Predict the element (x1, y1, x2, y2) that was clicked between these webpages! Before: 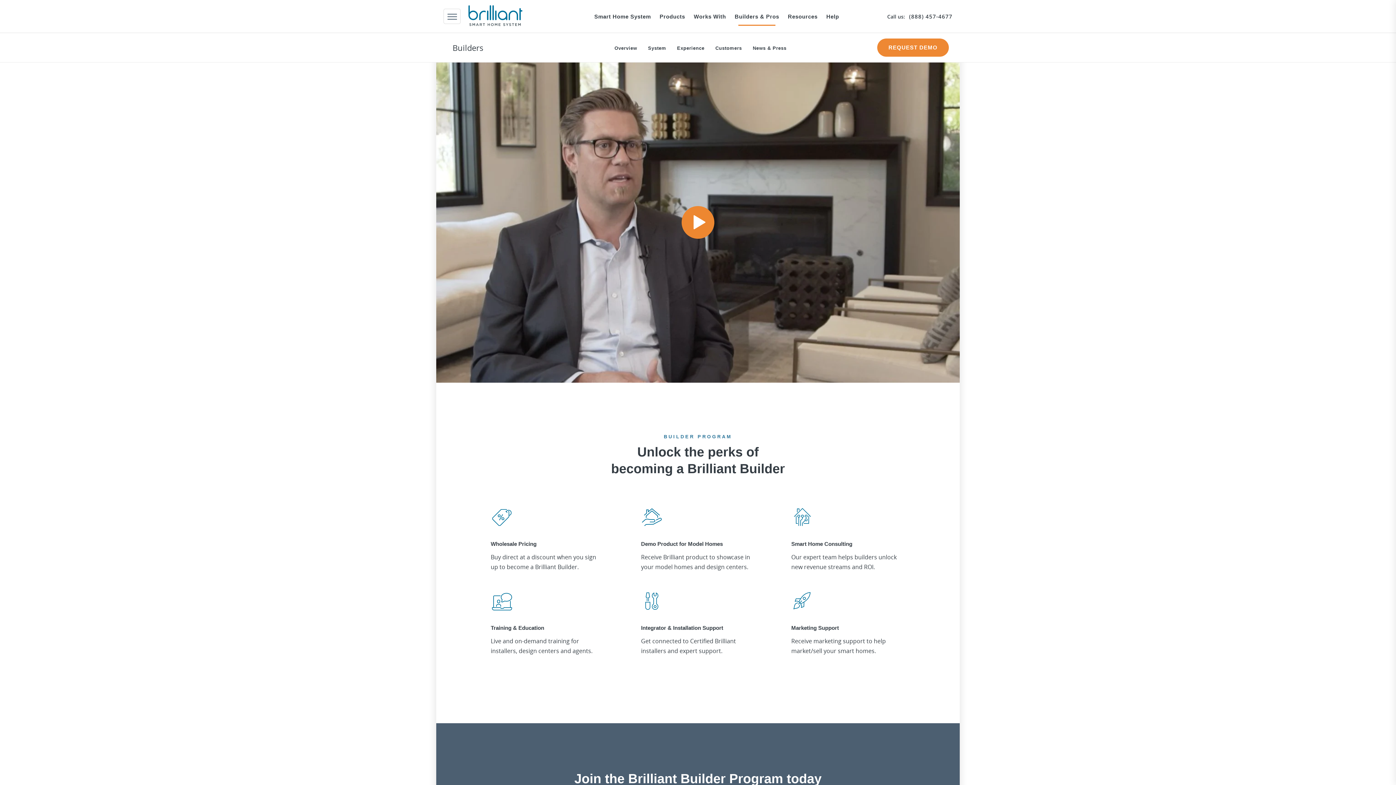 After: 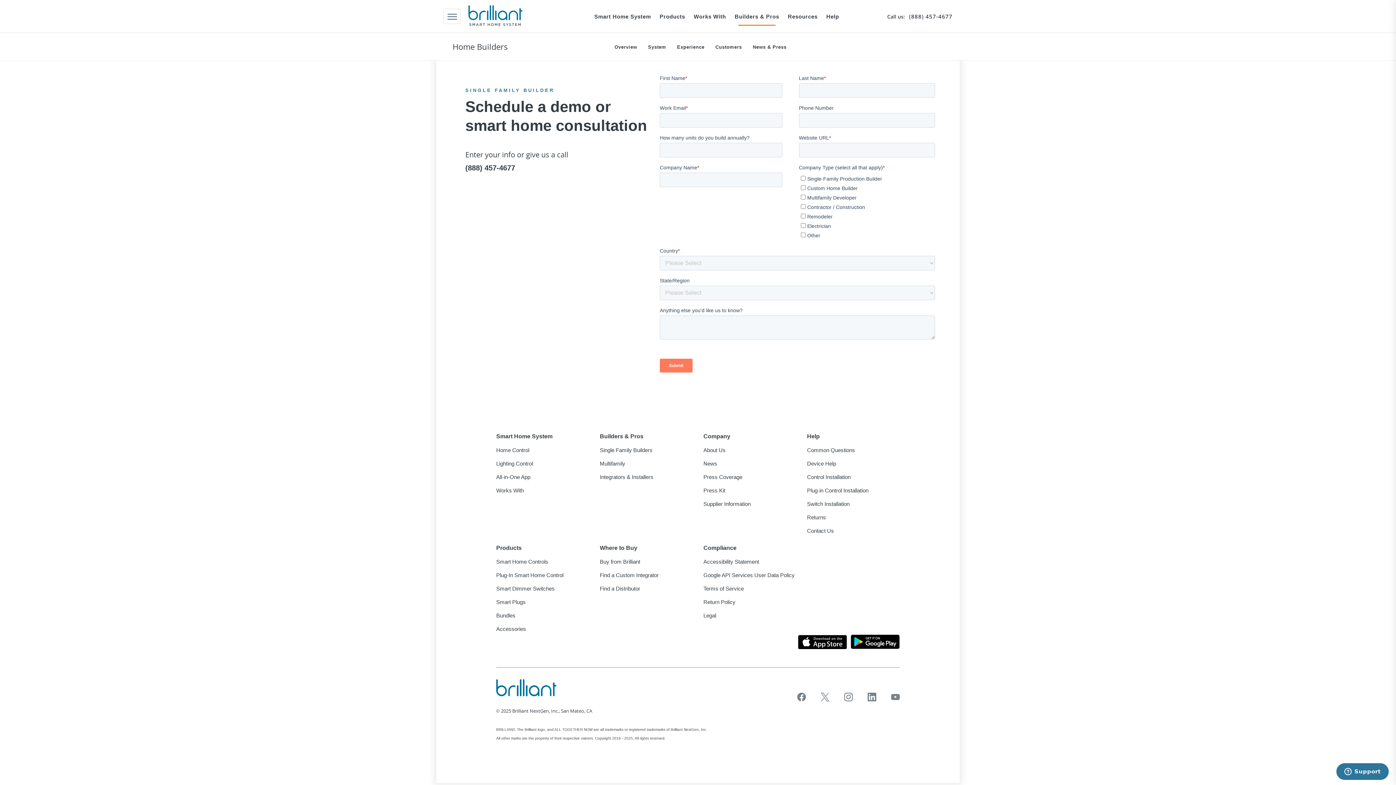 Action: bbox: (877, 38, 949, 56) label: REQUEST DEMO